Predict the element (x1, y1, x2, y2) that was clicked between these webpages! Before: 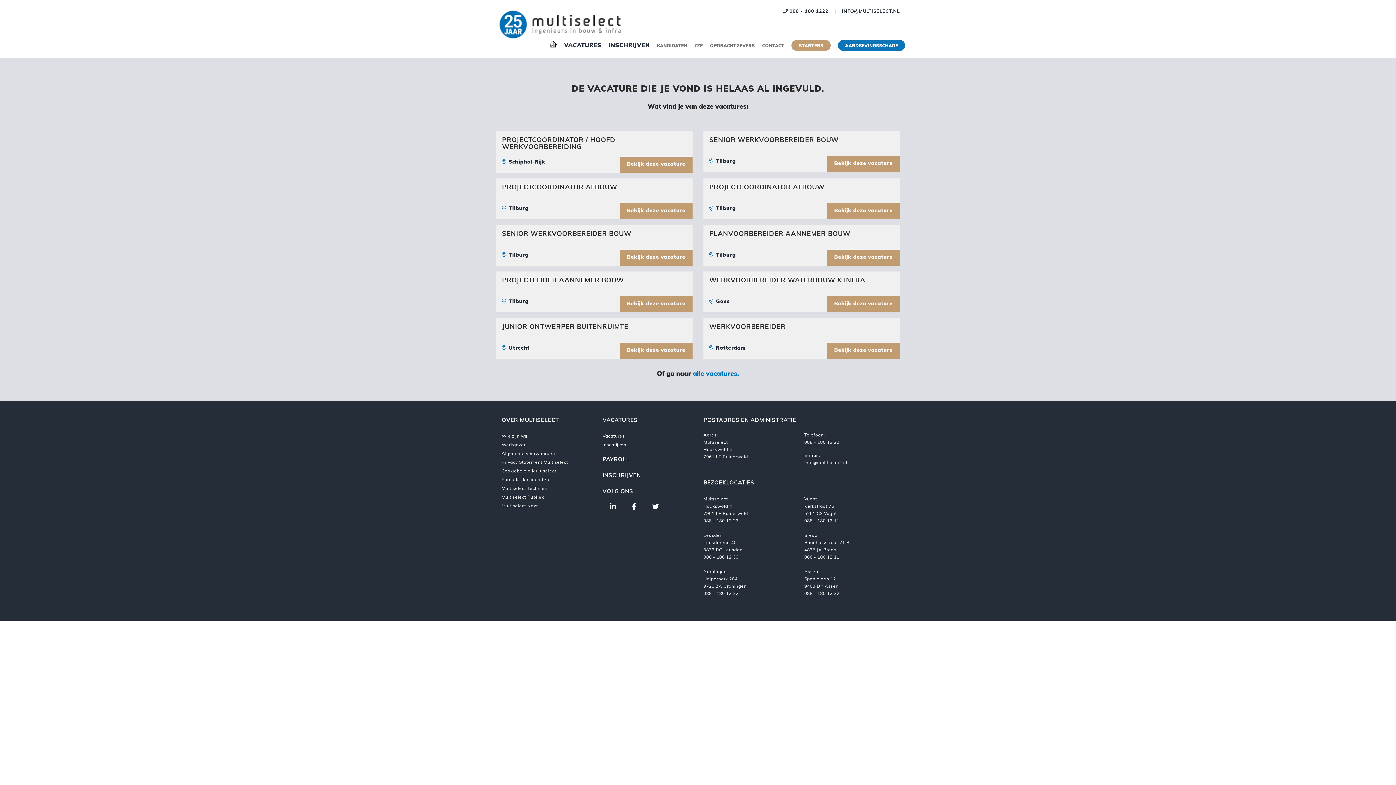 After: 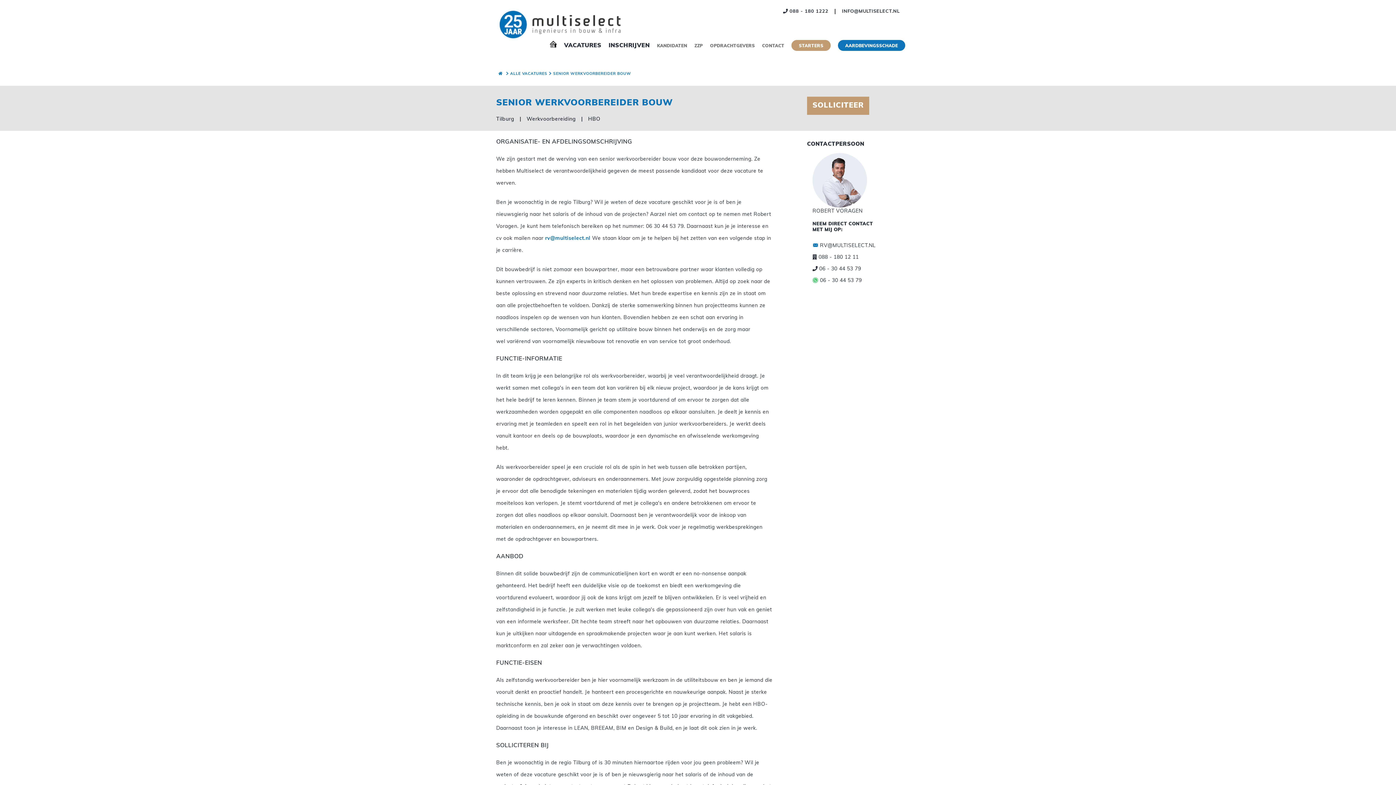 Action: bbox: (496, 225, 692, 265) label: SENIOR WERKVOORBEREIDER BOUW

Tilburg

Bekijk deze vacature